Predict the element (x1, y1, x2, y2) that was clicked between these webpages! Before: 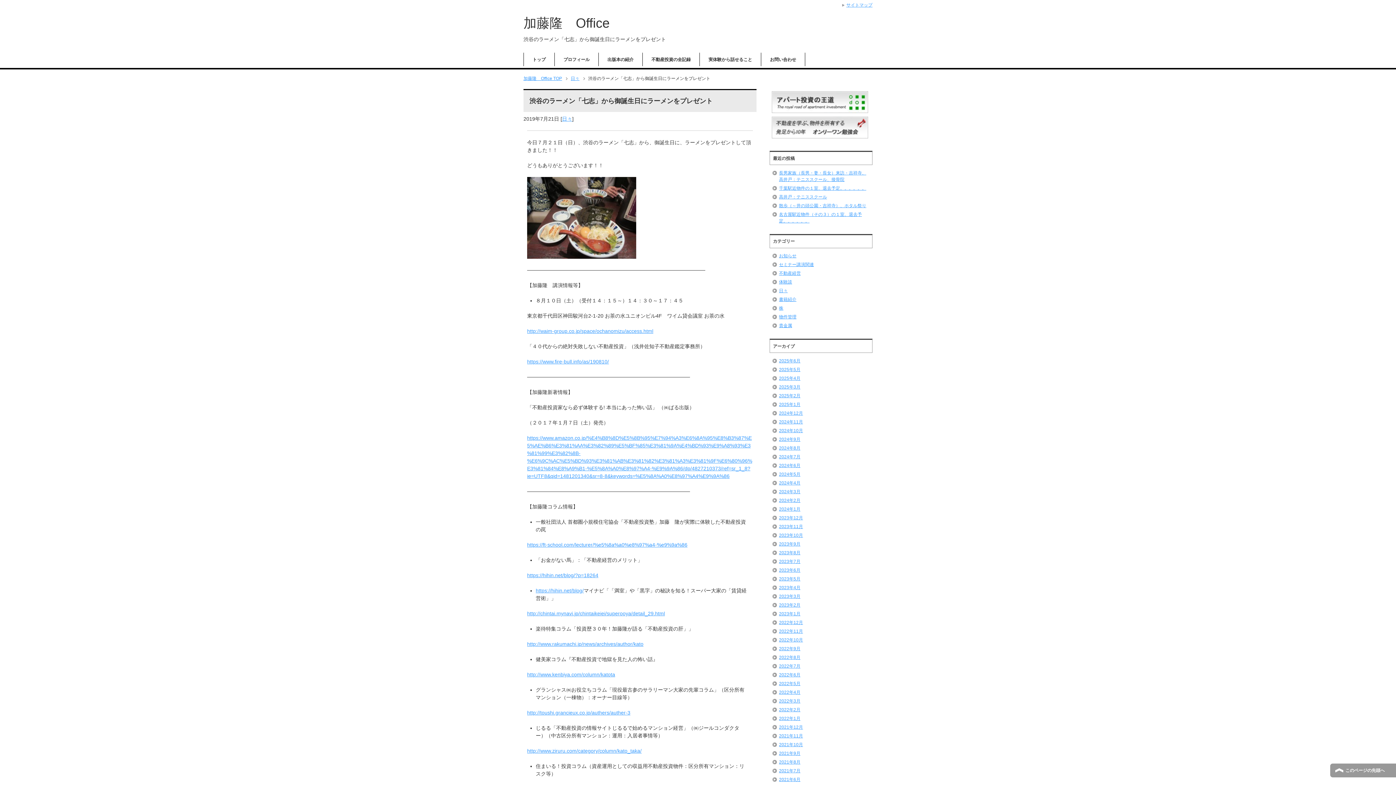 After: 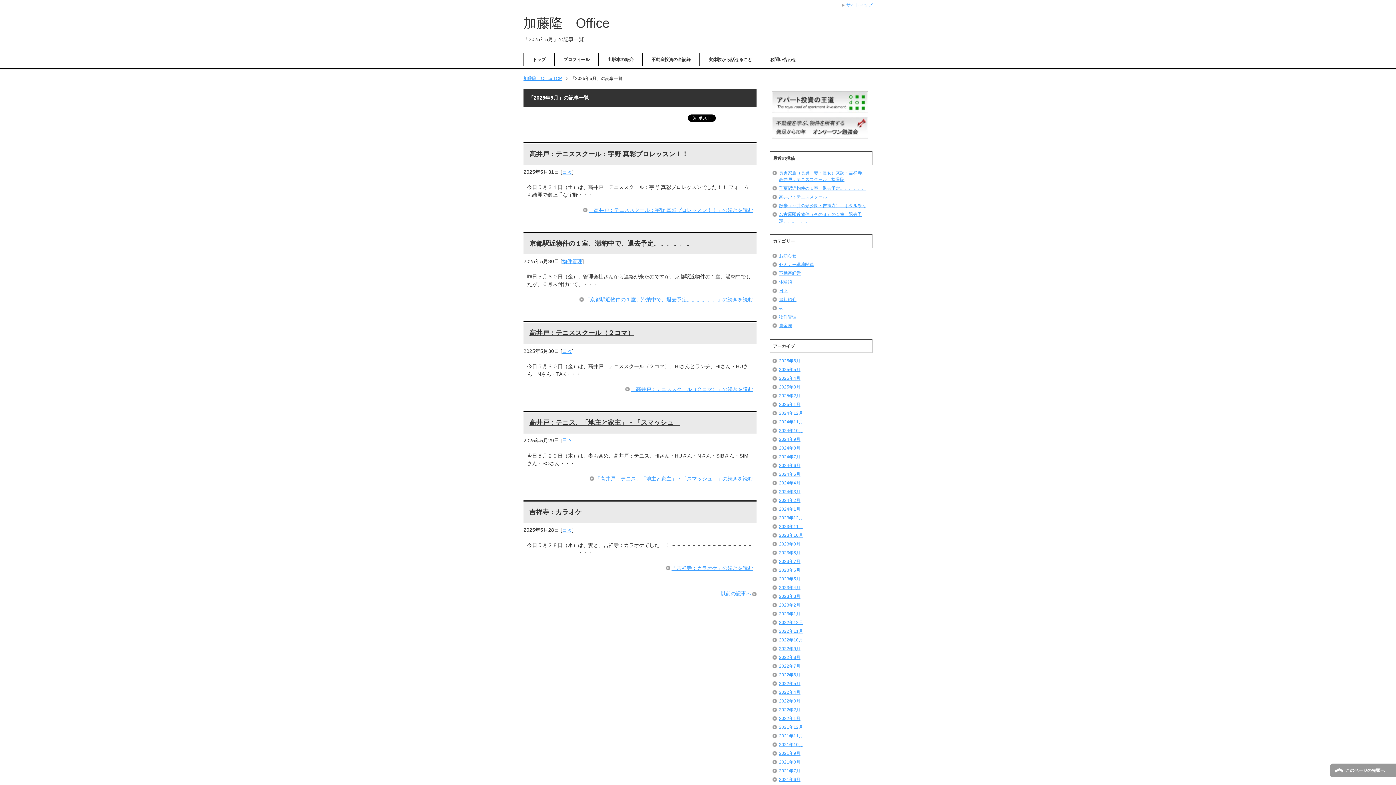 Action: label: 2025年5月 bbox: (779, 367, 800, 372)